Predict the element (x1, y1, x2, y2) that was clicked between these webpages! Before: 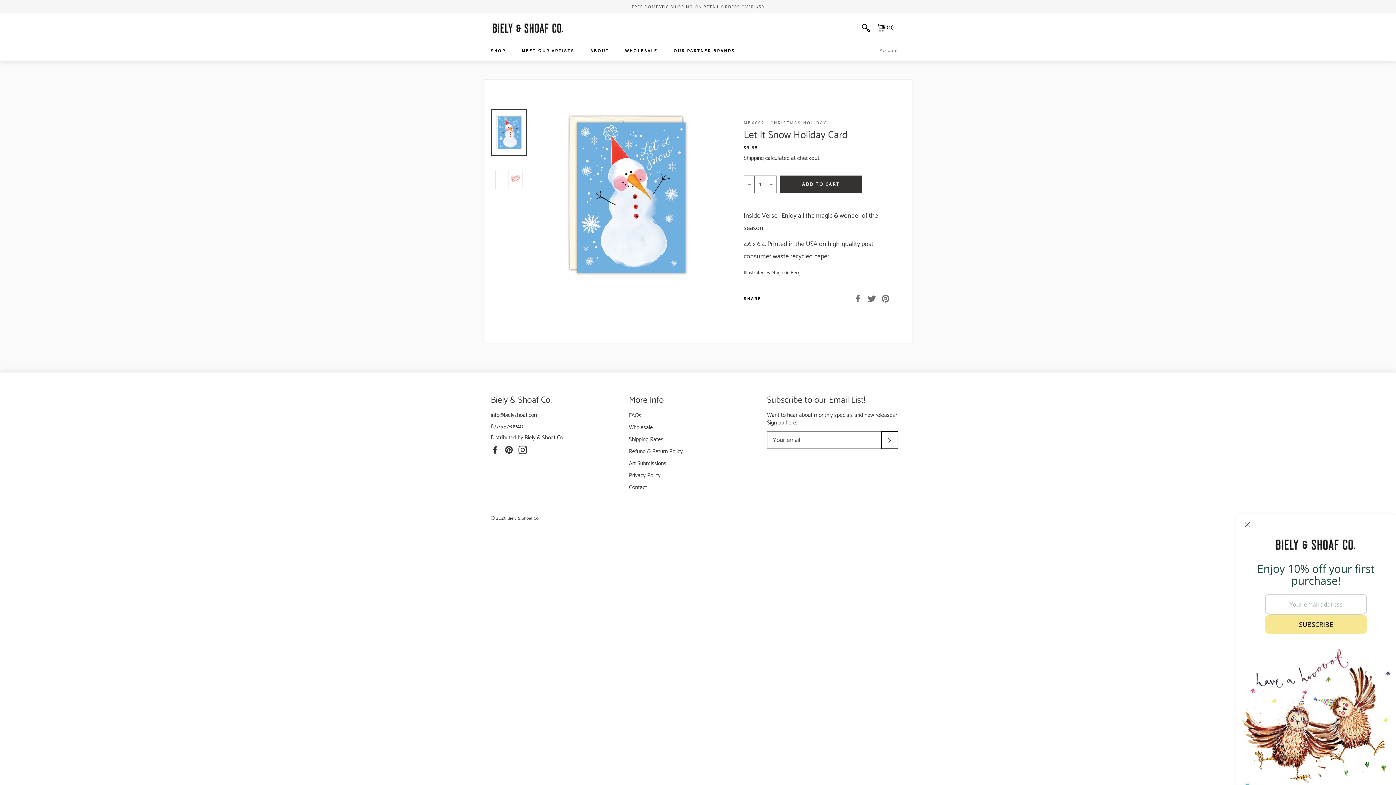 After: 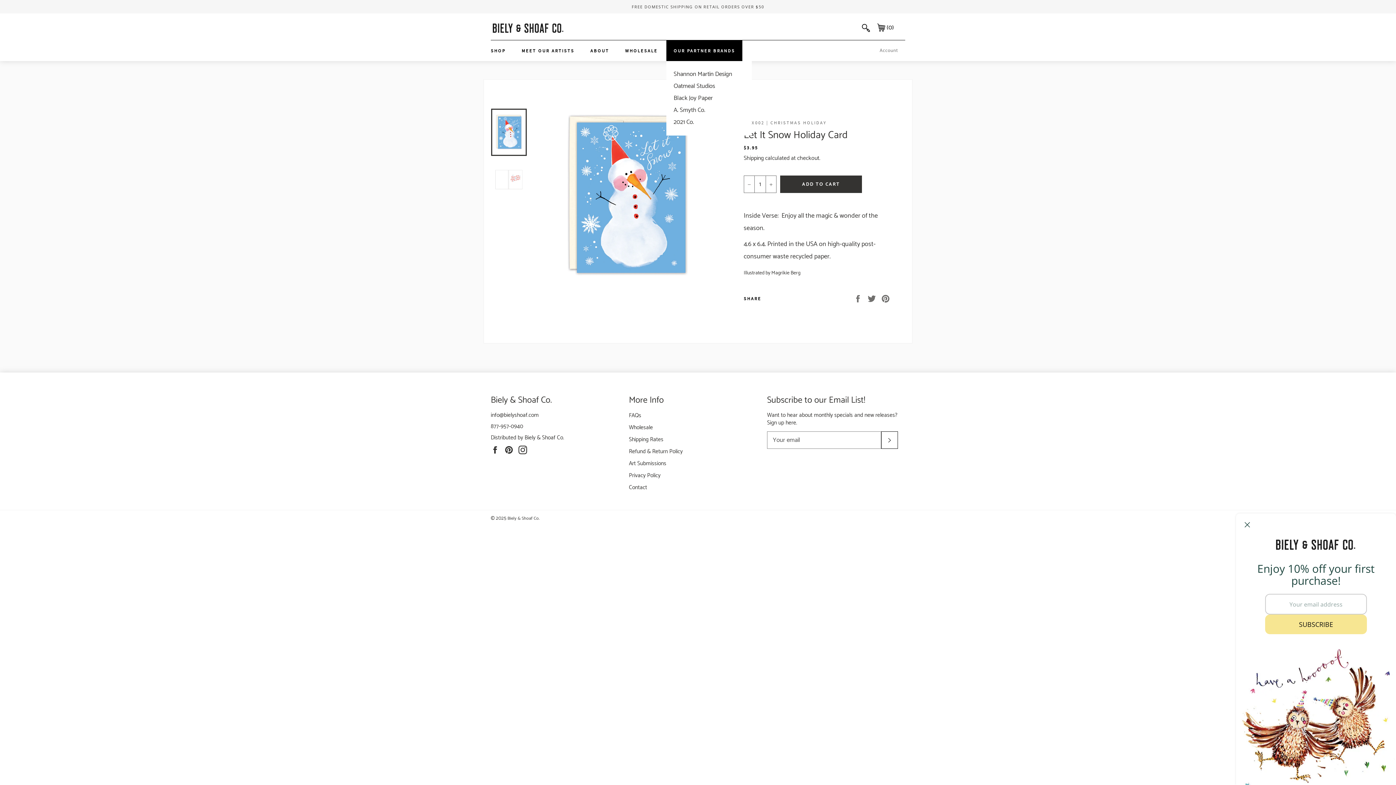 Action: bbox: (666, 40, 742, 61) label: OUR PARTNER BRANDS